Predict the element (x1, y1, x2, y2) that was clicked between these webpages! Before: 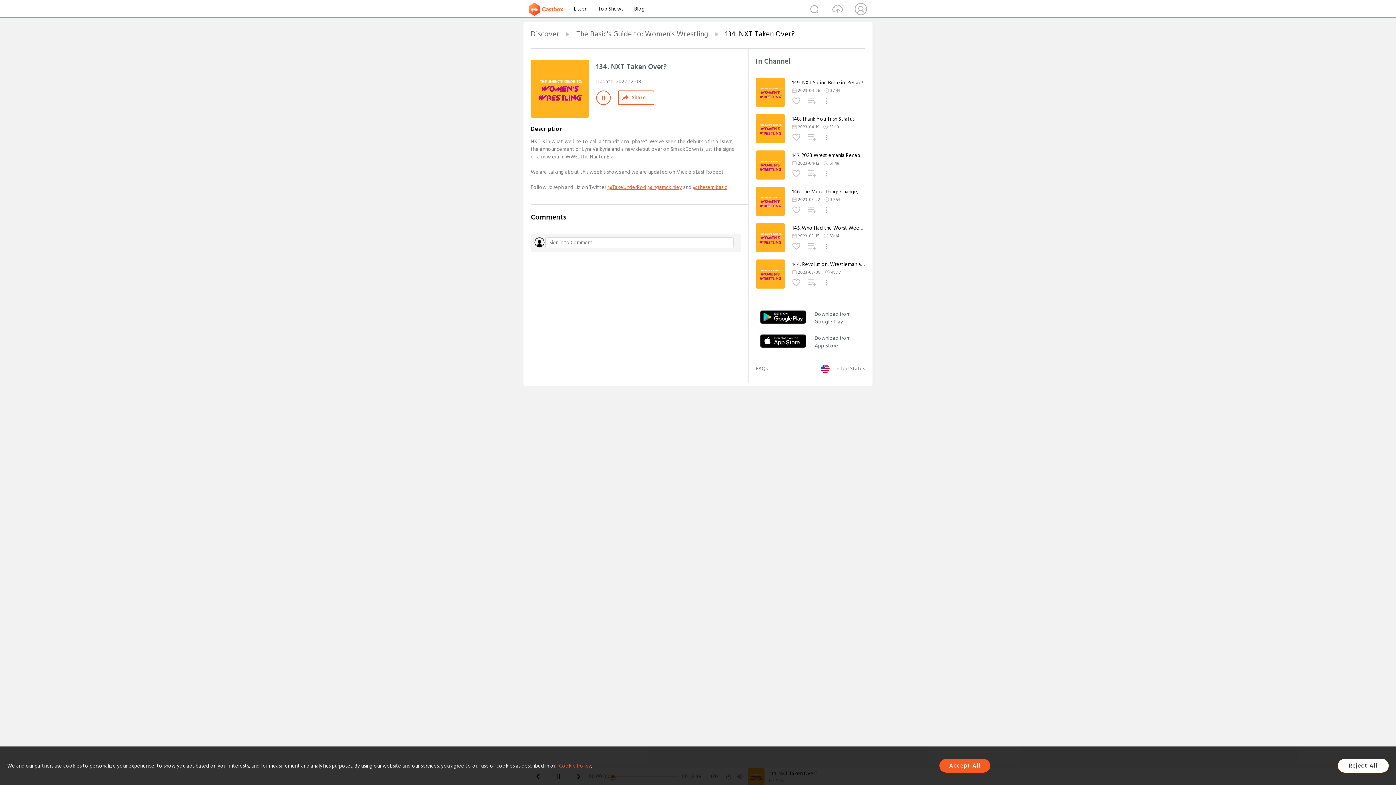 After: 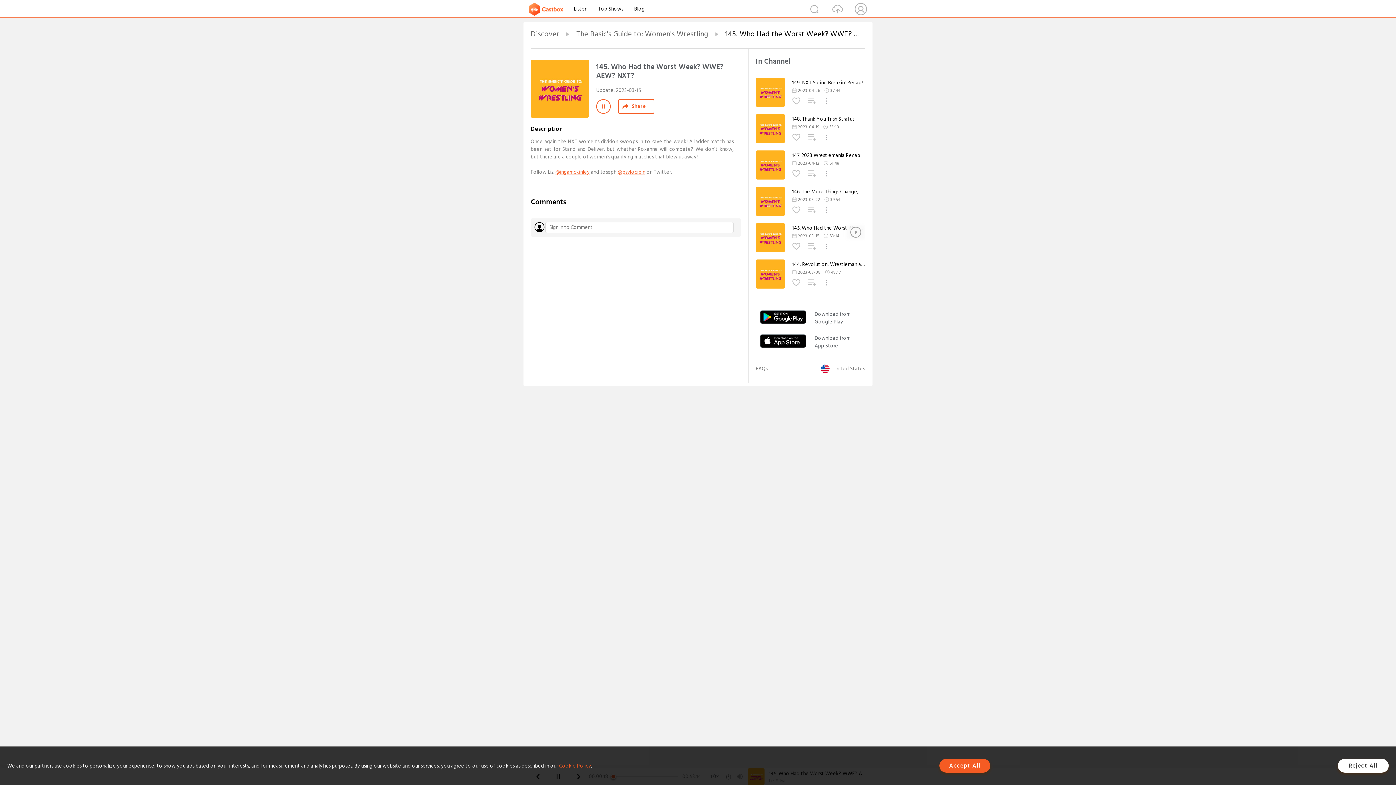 Action: bbox: (756, 246, 785, 254)